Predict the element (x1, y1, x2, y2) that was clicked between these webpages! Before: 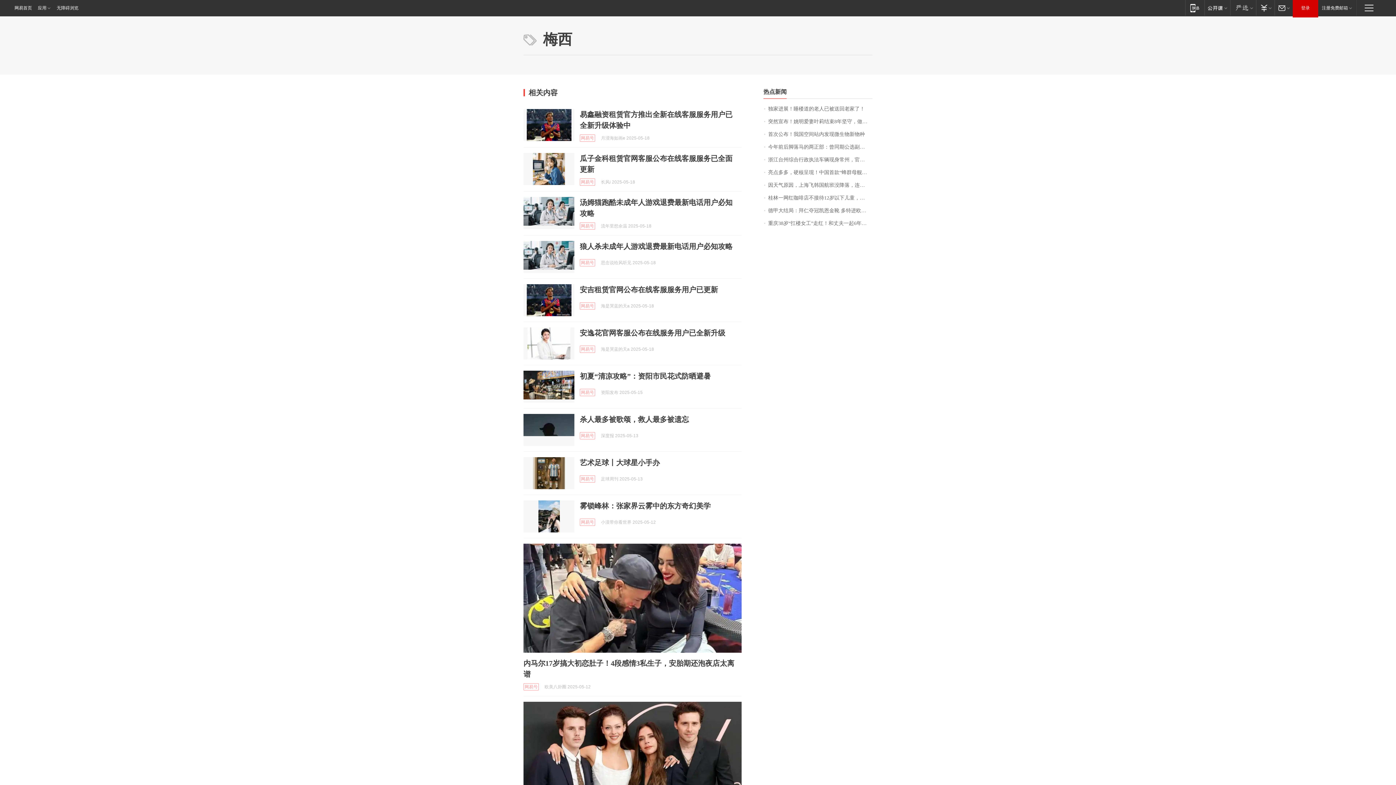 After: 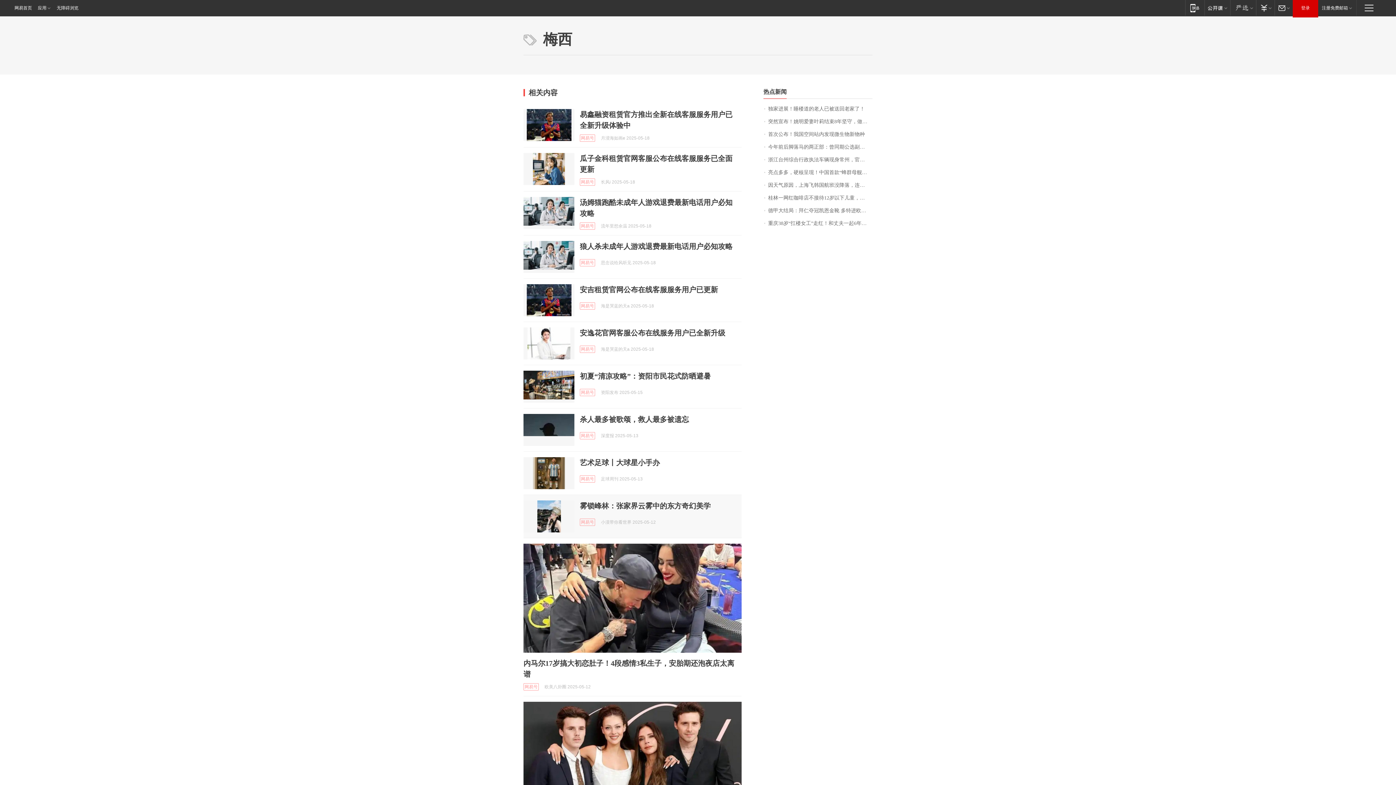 Action: bbox: (523, 500, 574, 532)